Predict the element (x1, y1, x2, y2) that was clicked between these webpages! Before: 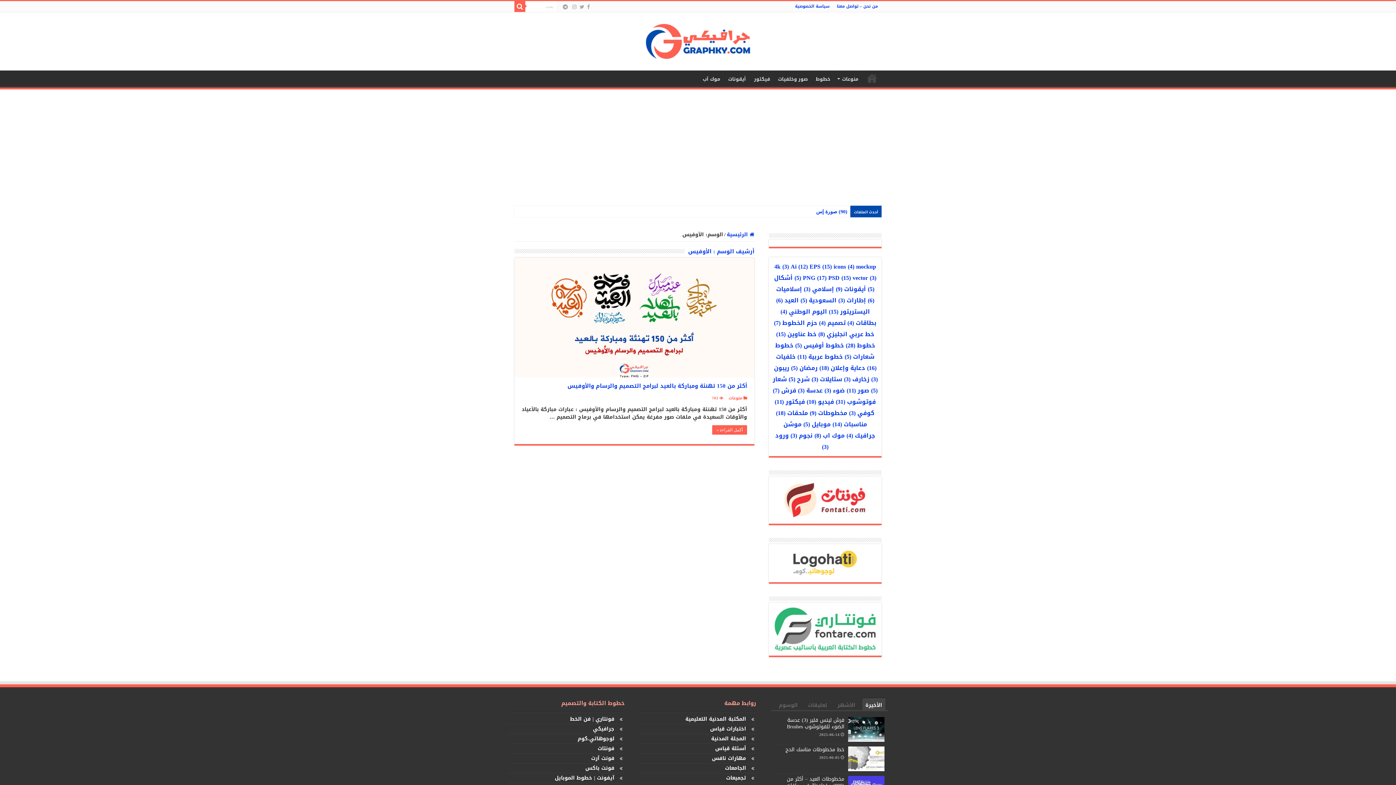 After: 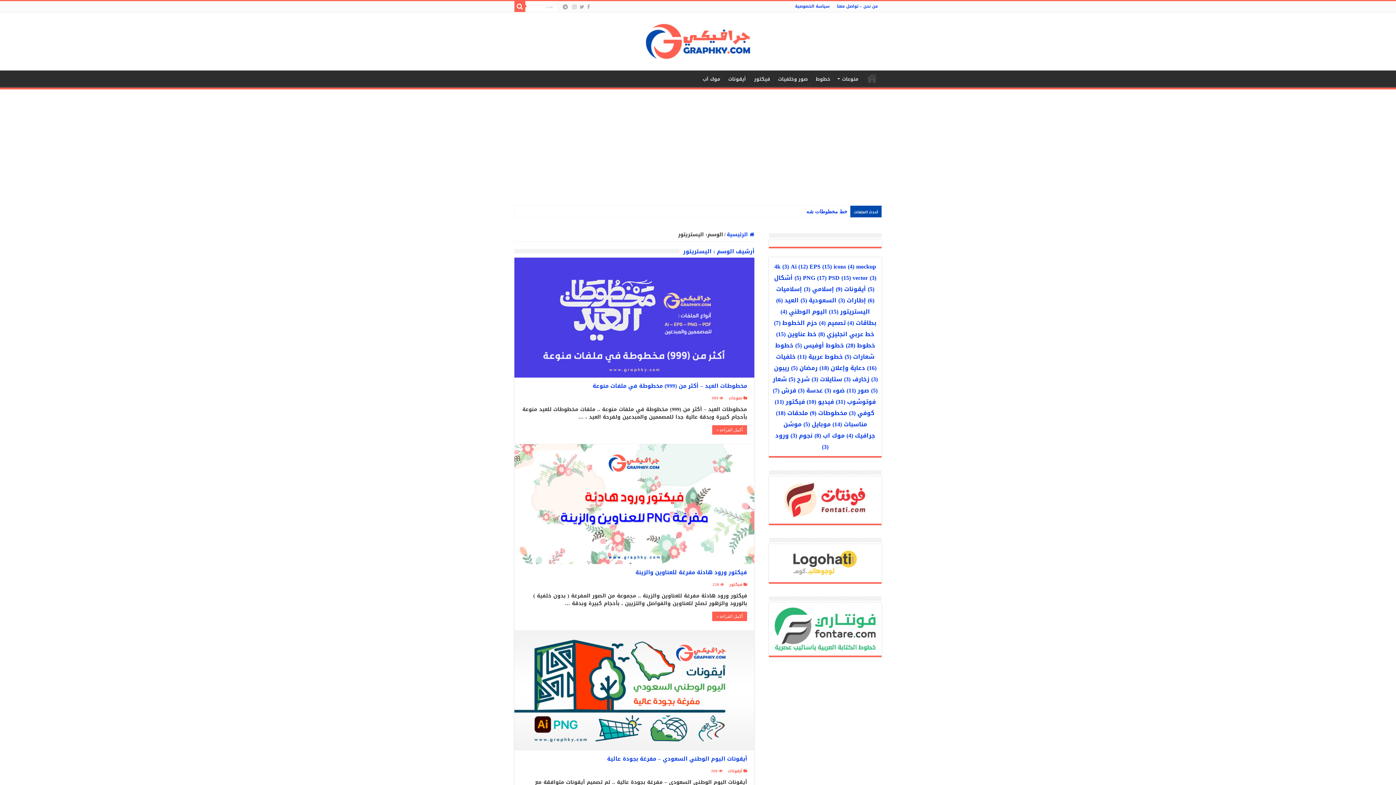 Action: bbox: (829, 306, 870, 317) label: اليستريتور (15 عنصر)